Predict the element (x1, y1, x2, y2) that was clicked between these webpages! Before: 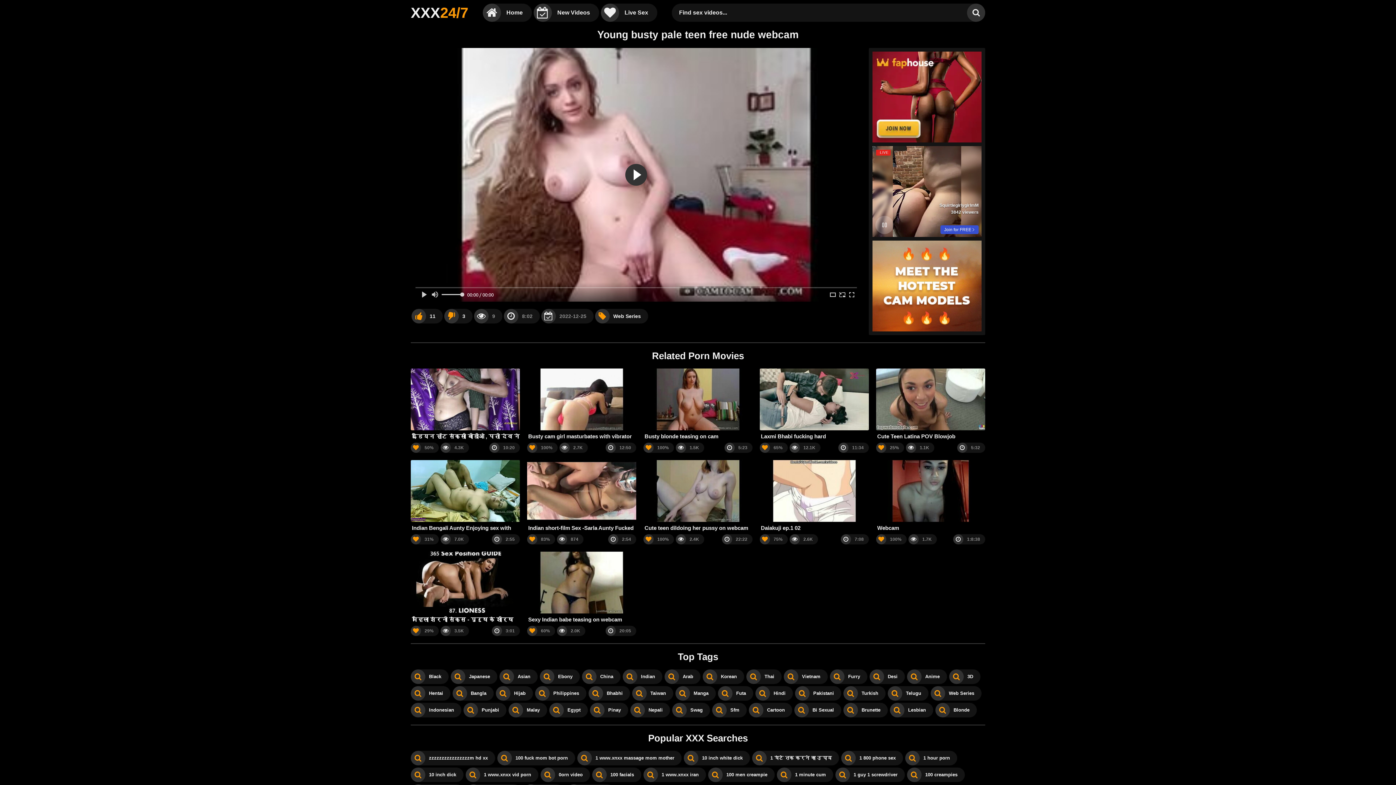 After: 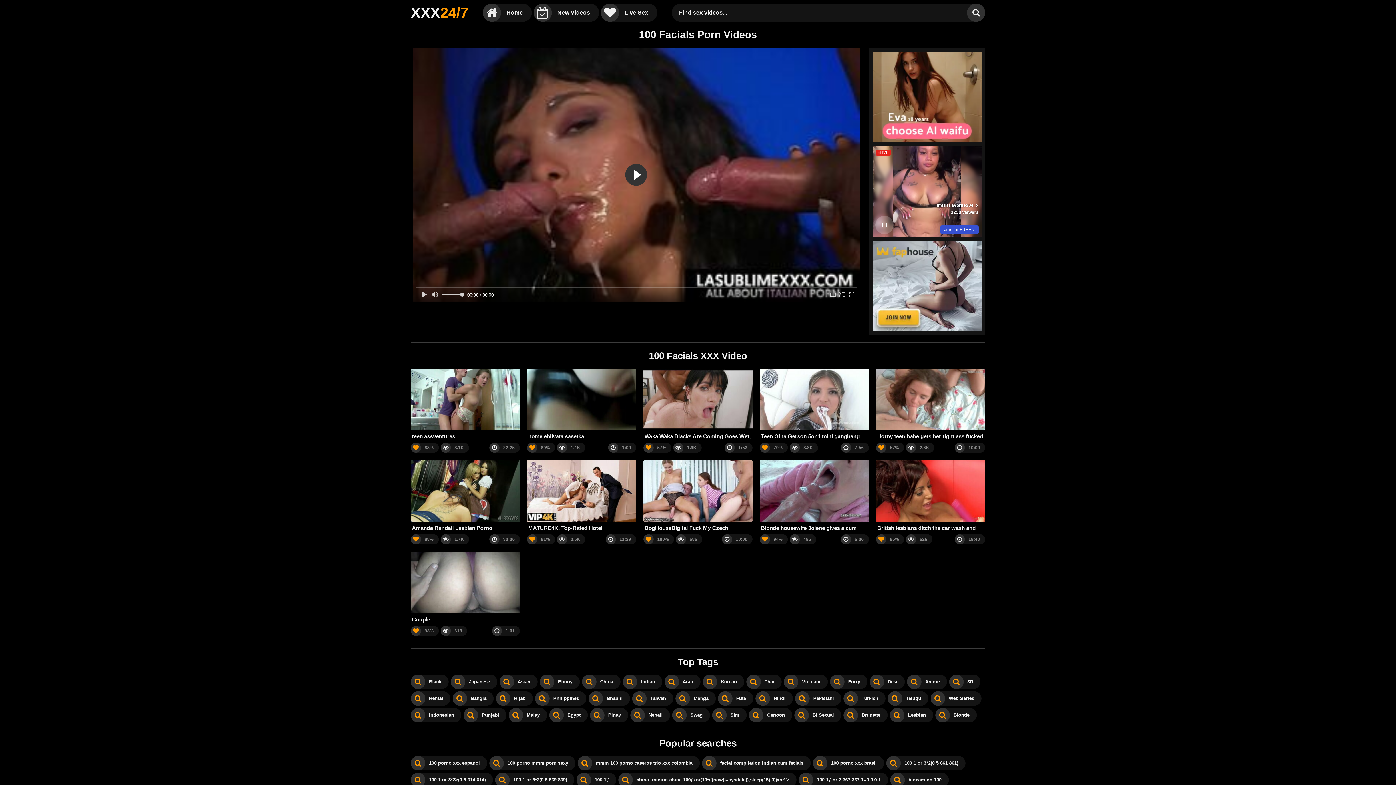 Action: bbox: (592, 767, 641, 782) label: 100 facials